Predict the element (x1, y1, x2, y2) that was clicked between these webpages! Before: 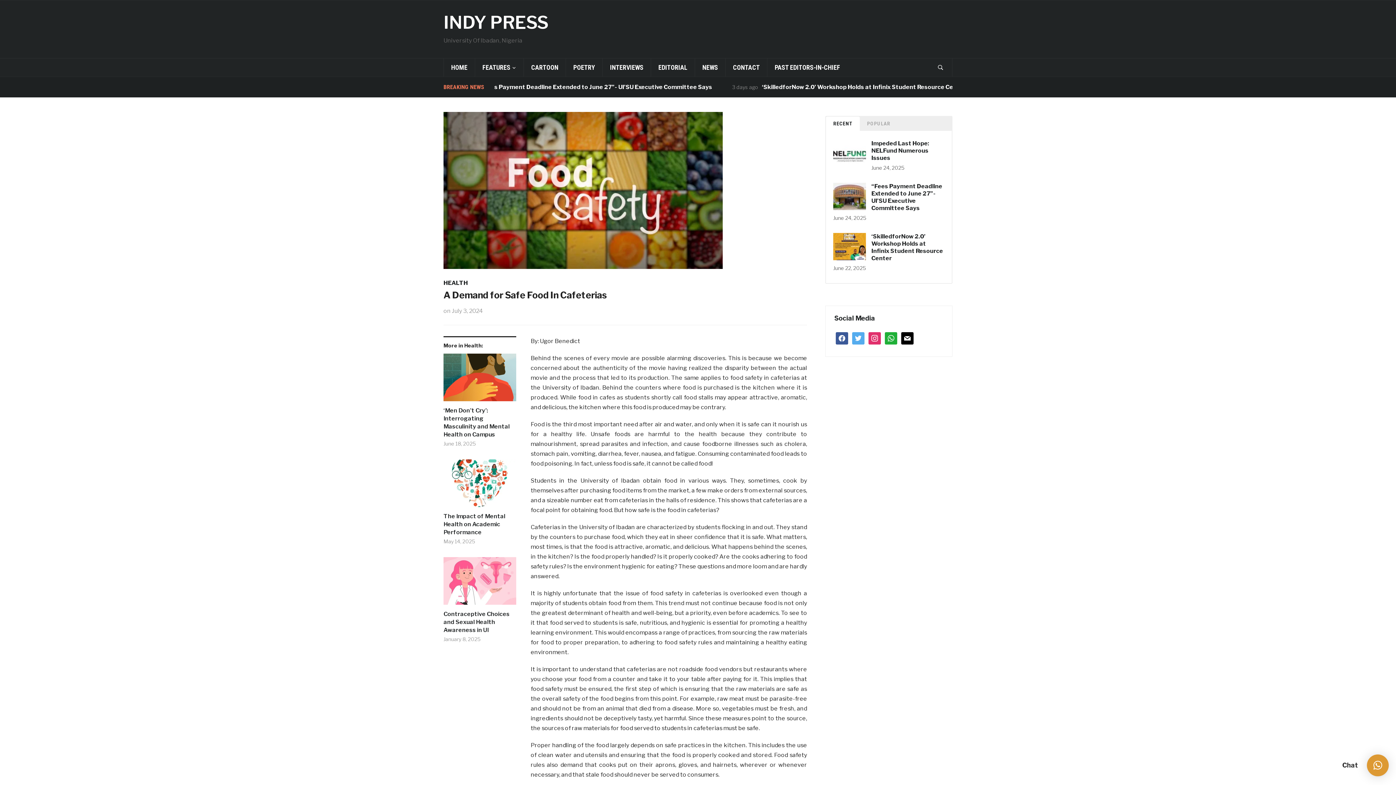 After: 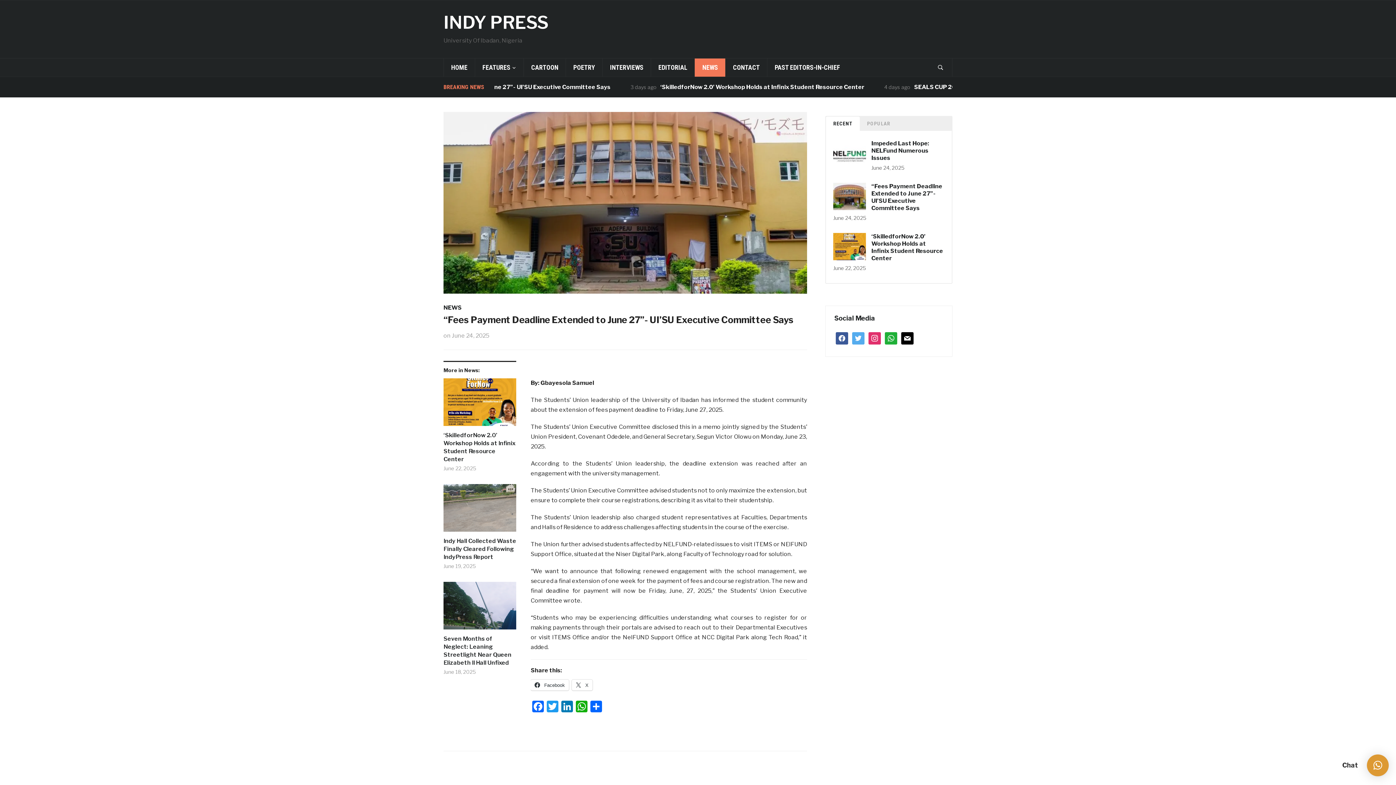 Action: label: “Fees Payment Deadline Extended to June 27”- UI’SU Executive Committee Says bbox: (871, 182, 942, 211)